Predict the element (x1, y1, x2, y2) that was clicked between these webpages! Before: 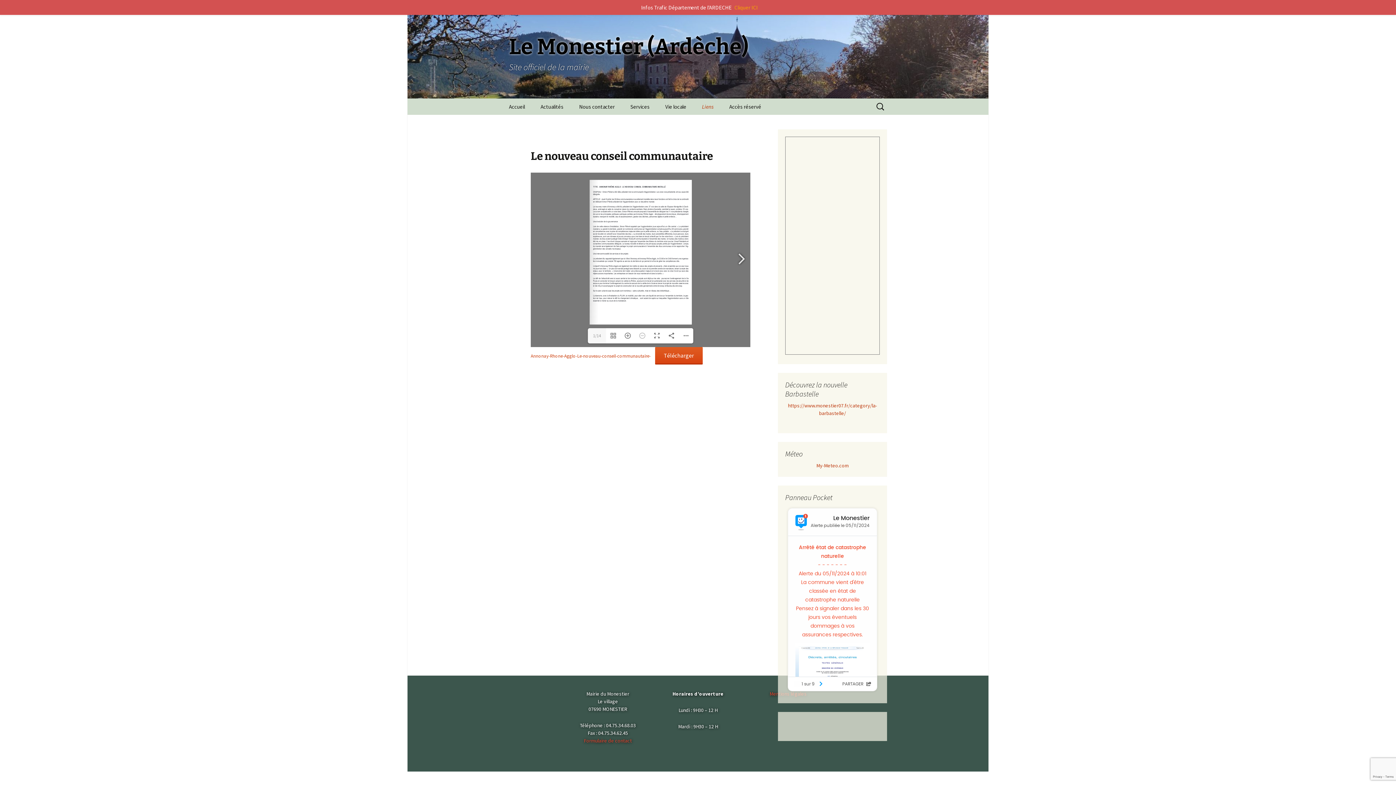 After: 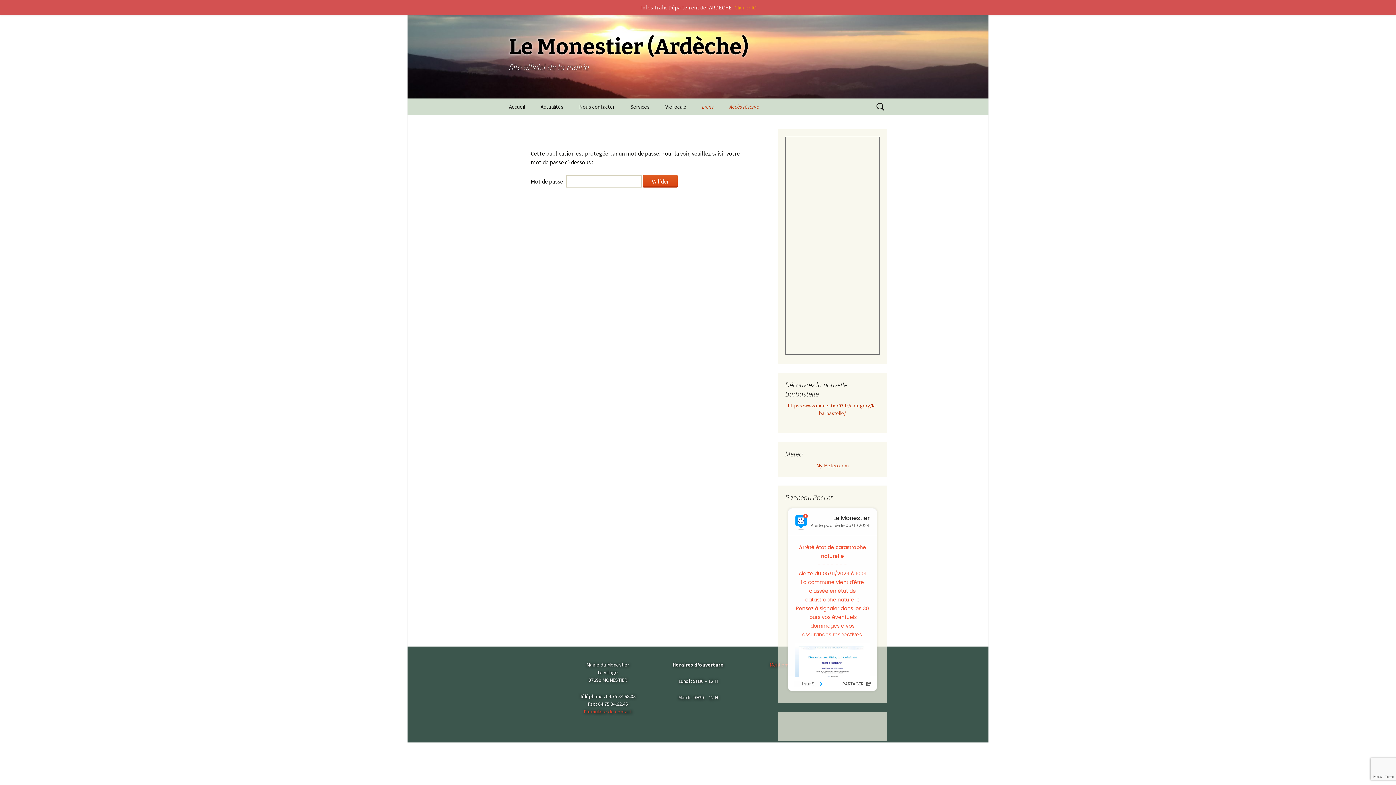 Action: label: Accès réservé bbox: (722, 98, 768, 114)